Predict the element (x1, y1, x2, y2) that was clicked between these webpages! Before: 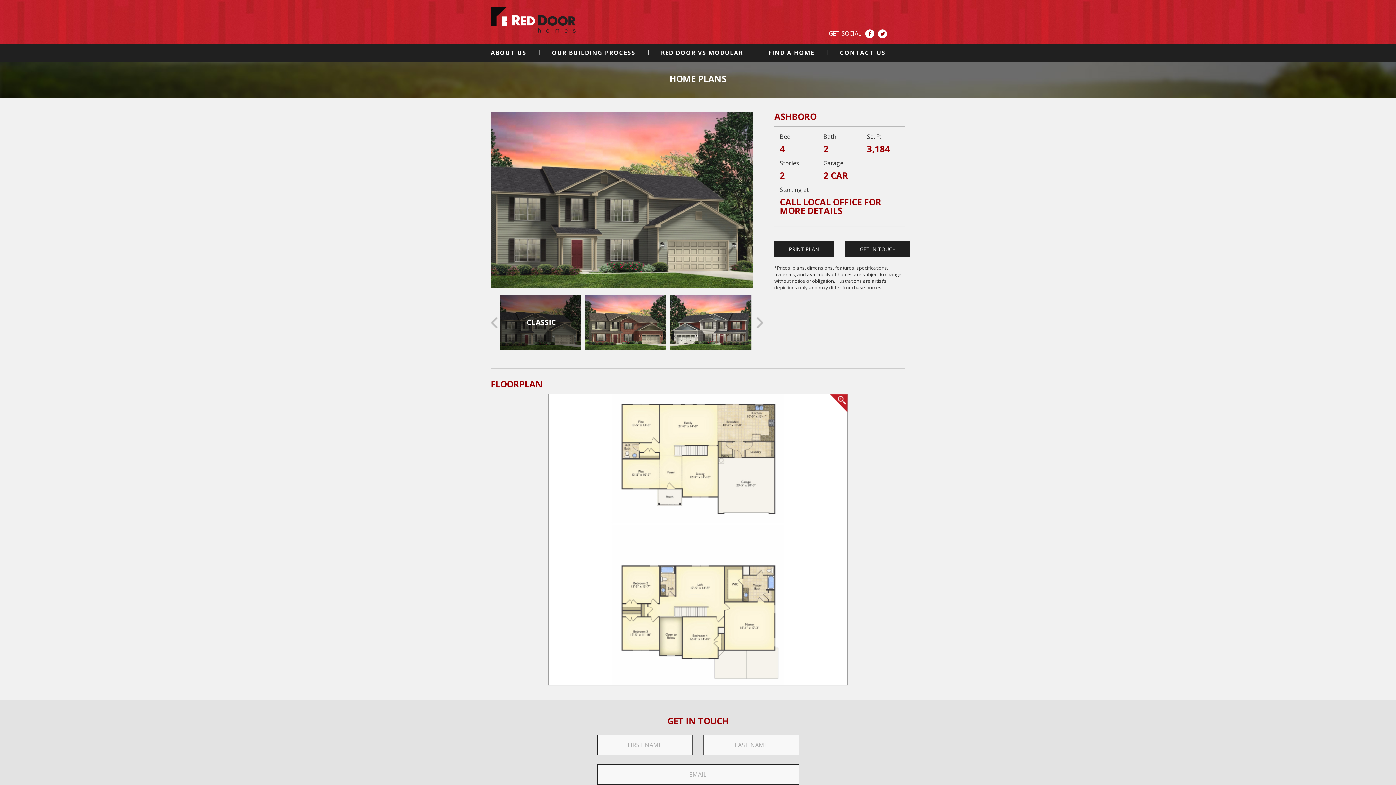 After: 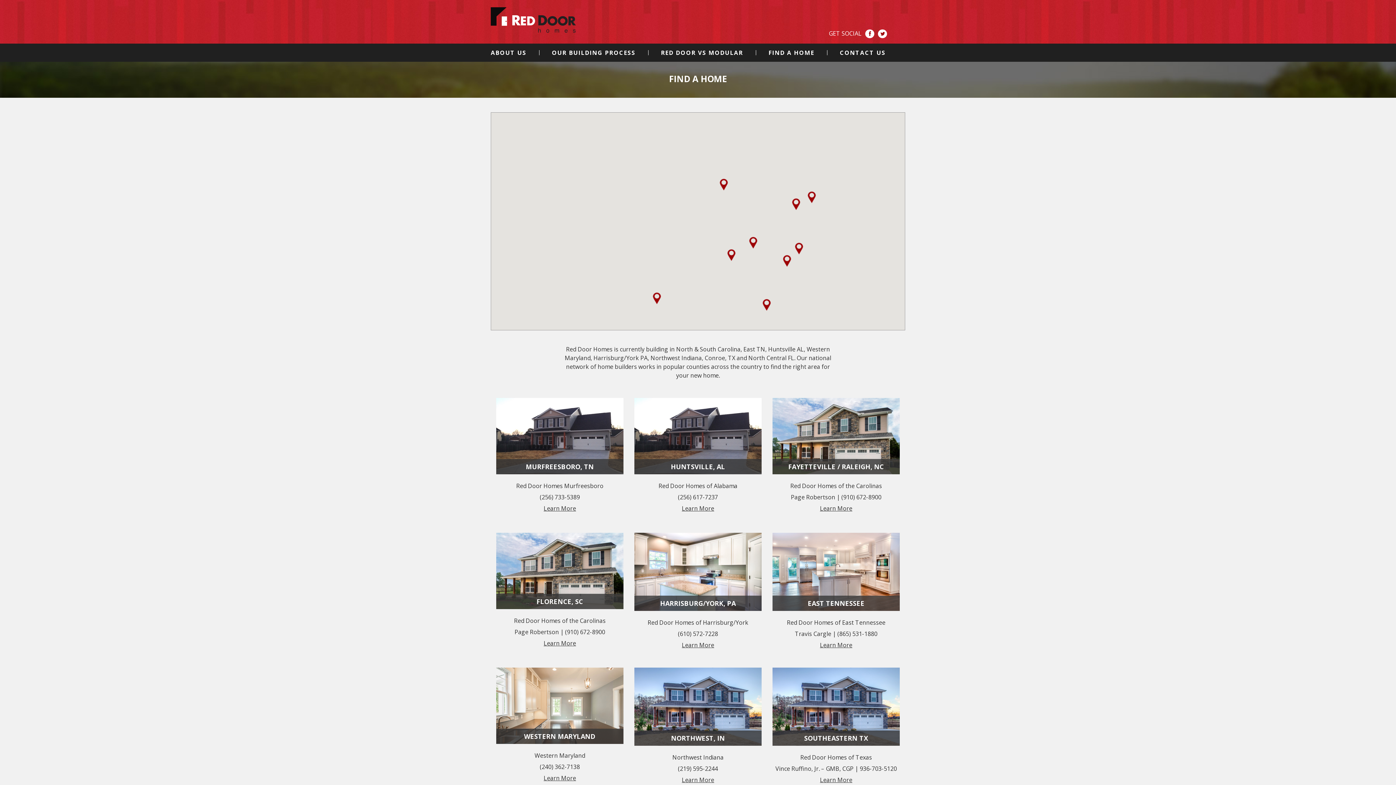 Action: label: FIND A HOME bbox: (768, 49, 814, 56)